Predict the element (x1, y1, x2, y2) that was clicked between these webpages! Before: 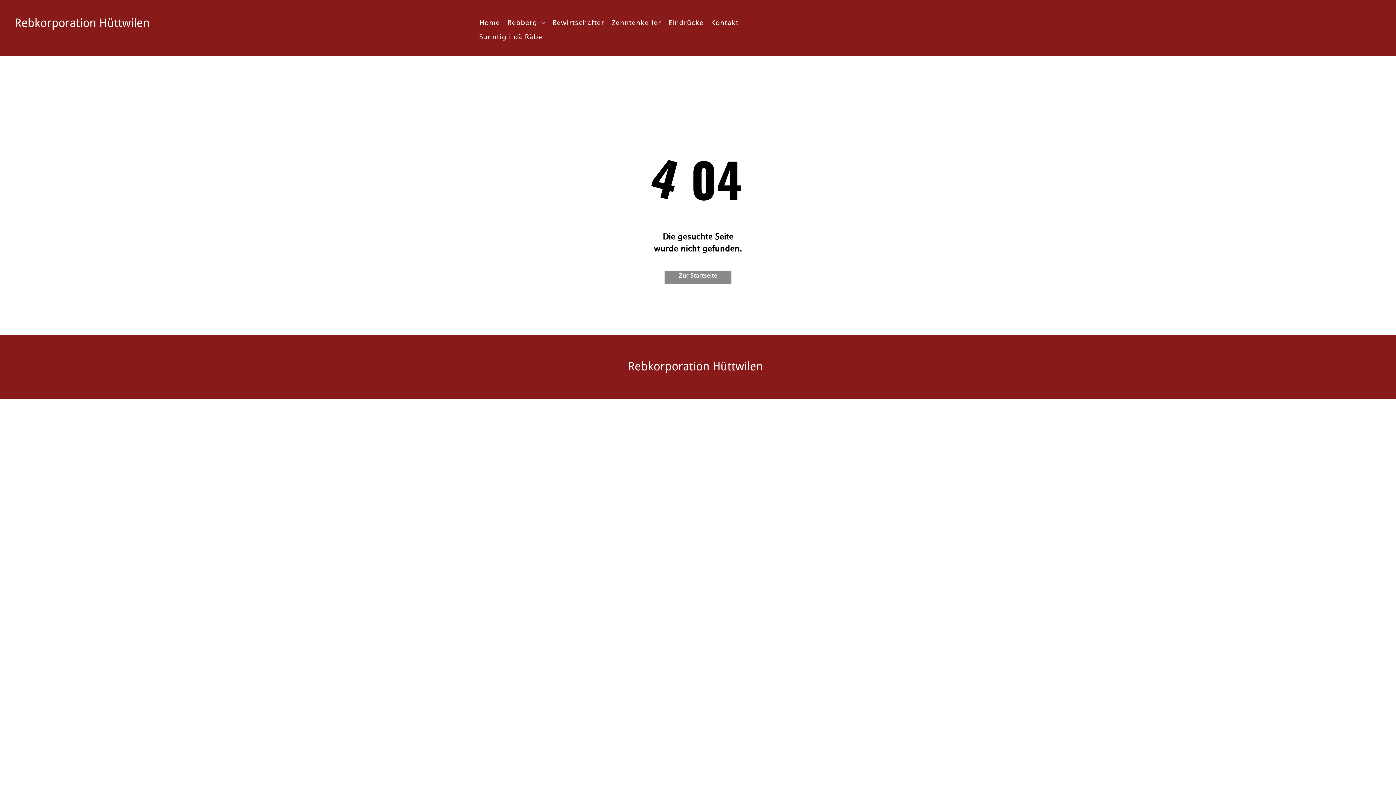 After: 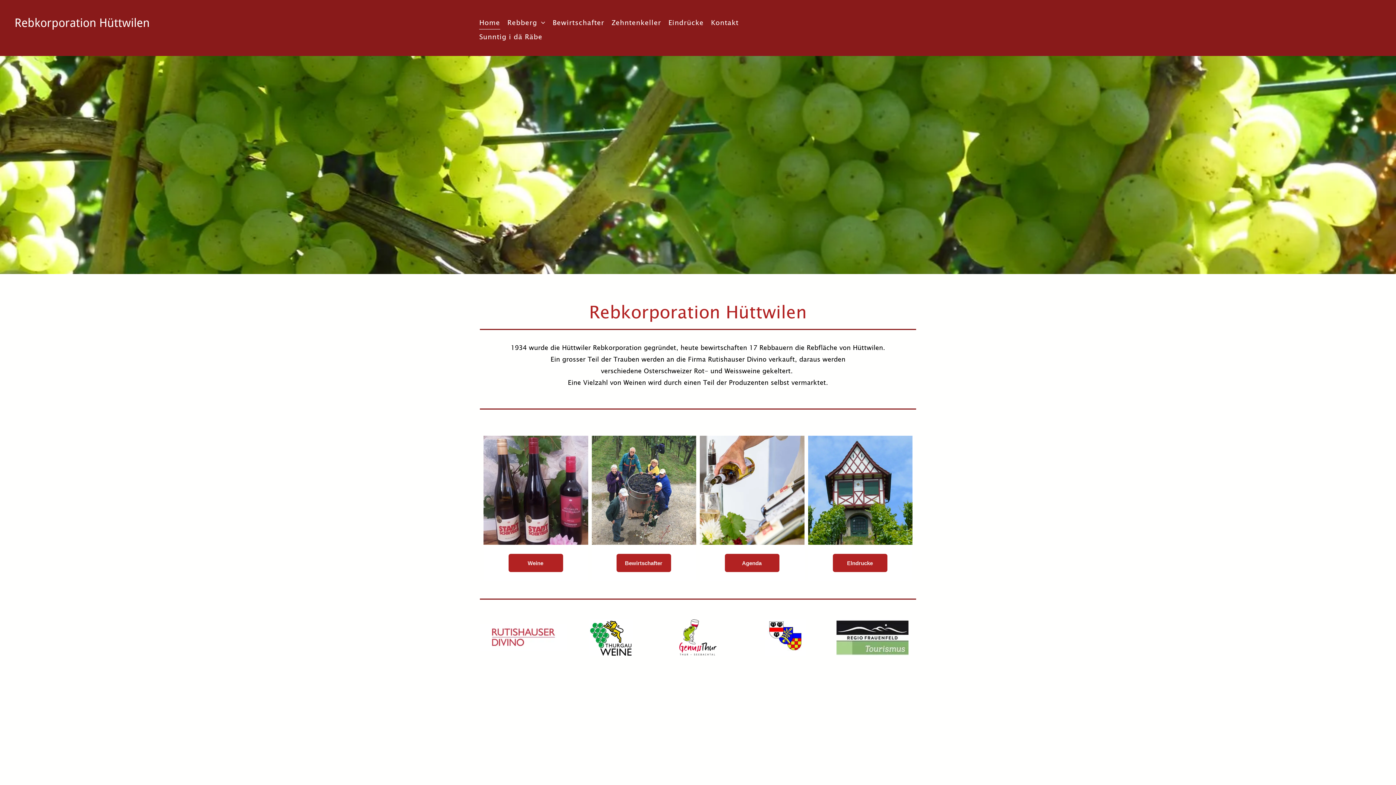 Action: label: Rebkorporation Hüttwilen bbox: (627, 359, 763, 373)